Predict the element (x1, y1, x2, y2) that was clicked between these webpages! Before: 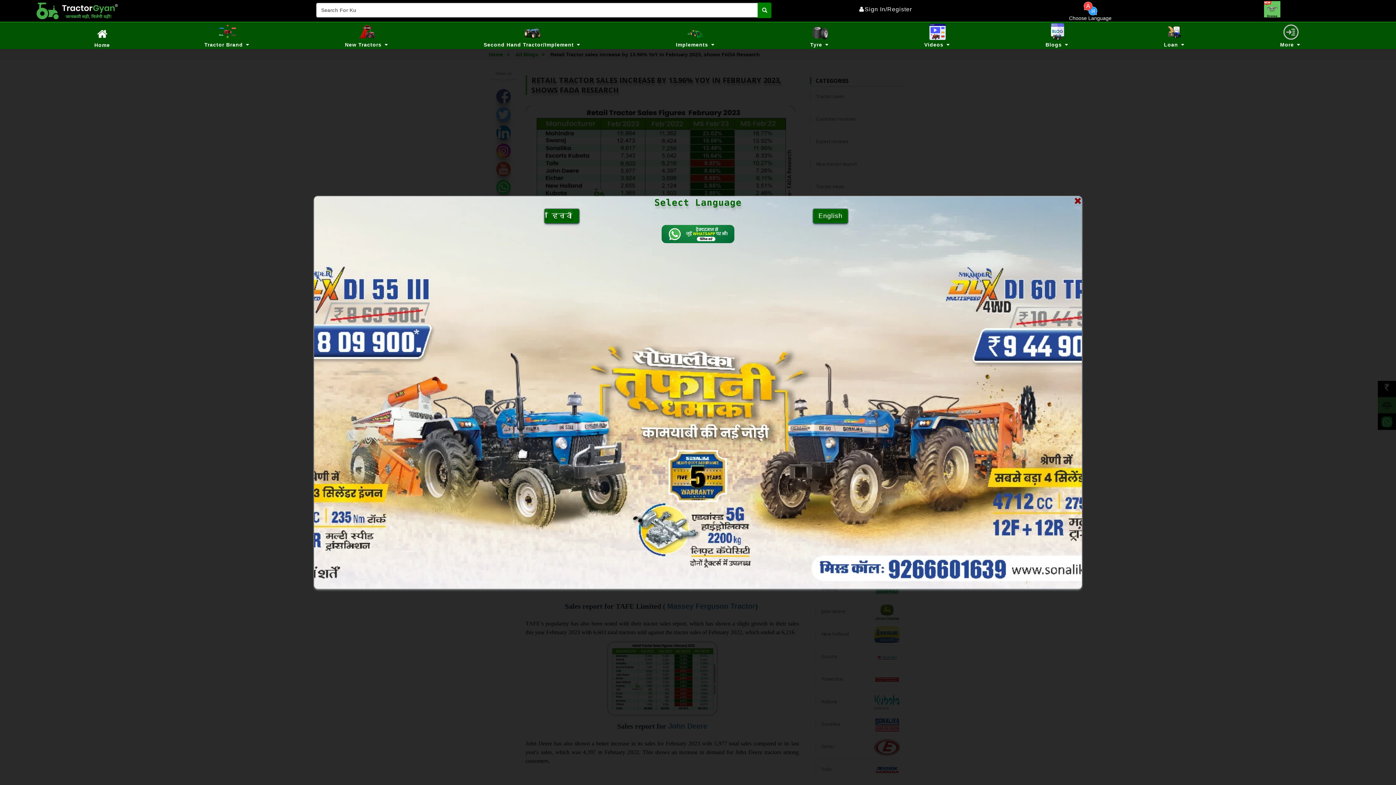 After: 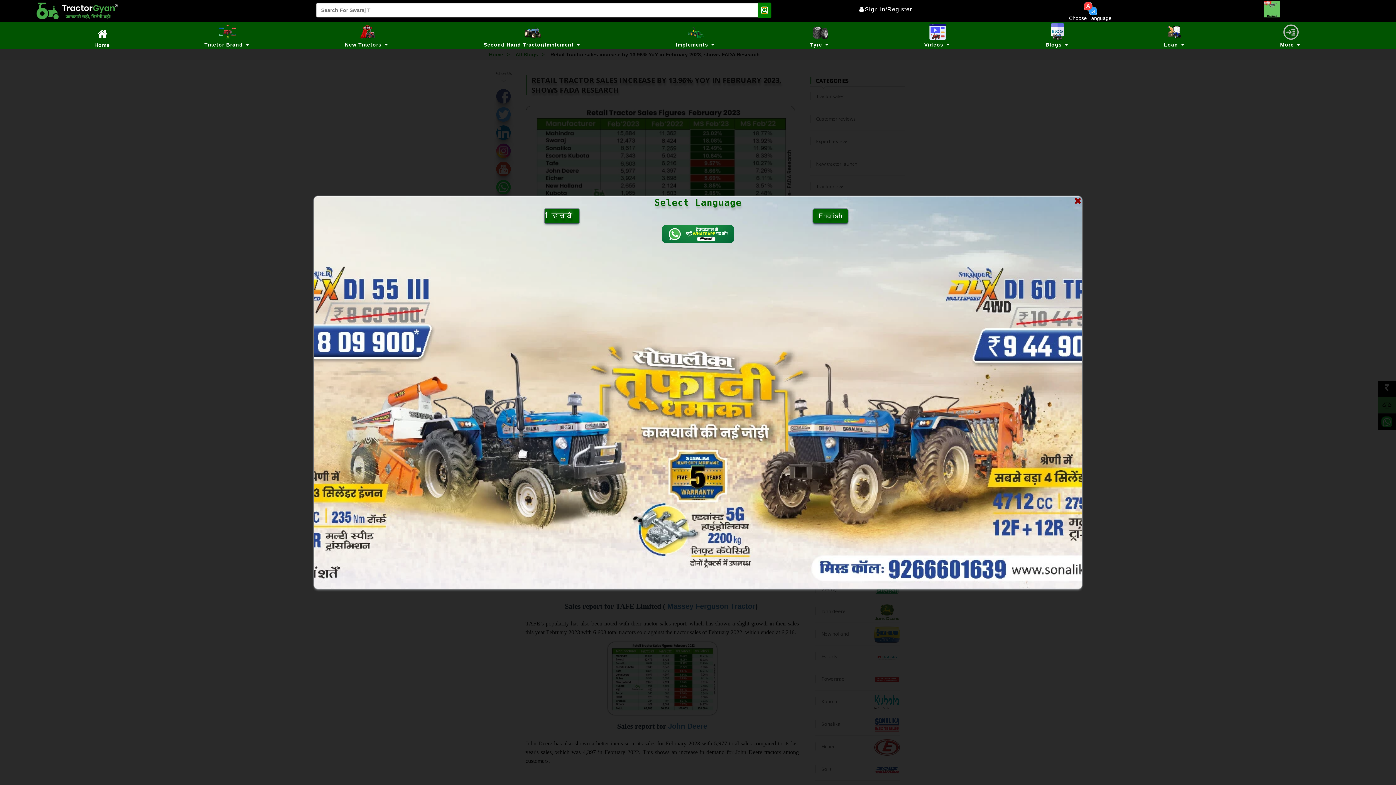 Action: label: search bbox: (762, 7, 767, 12)